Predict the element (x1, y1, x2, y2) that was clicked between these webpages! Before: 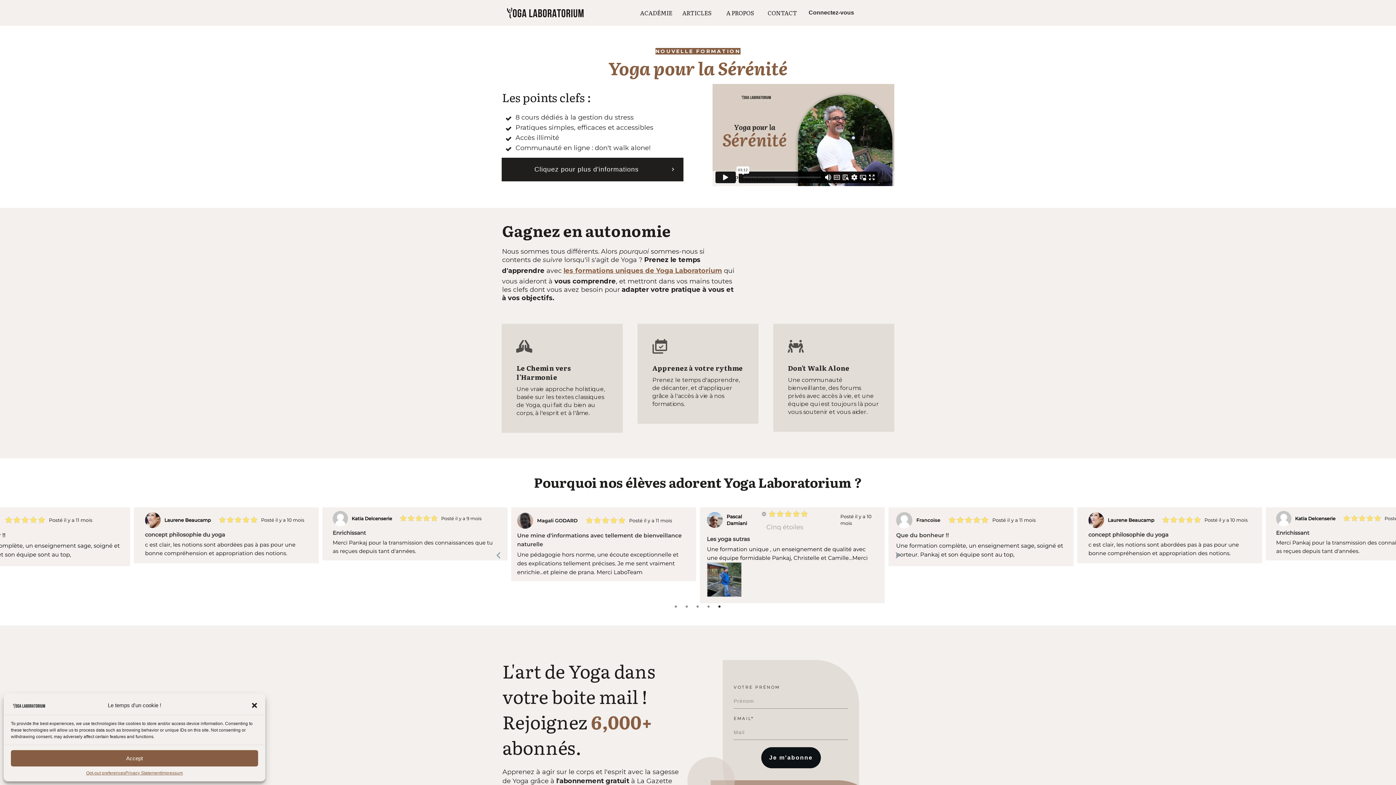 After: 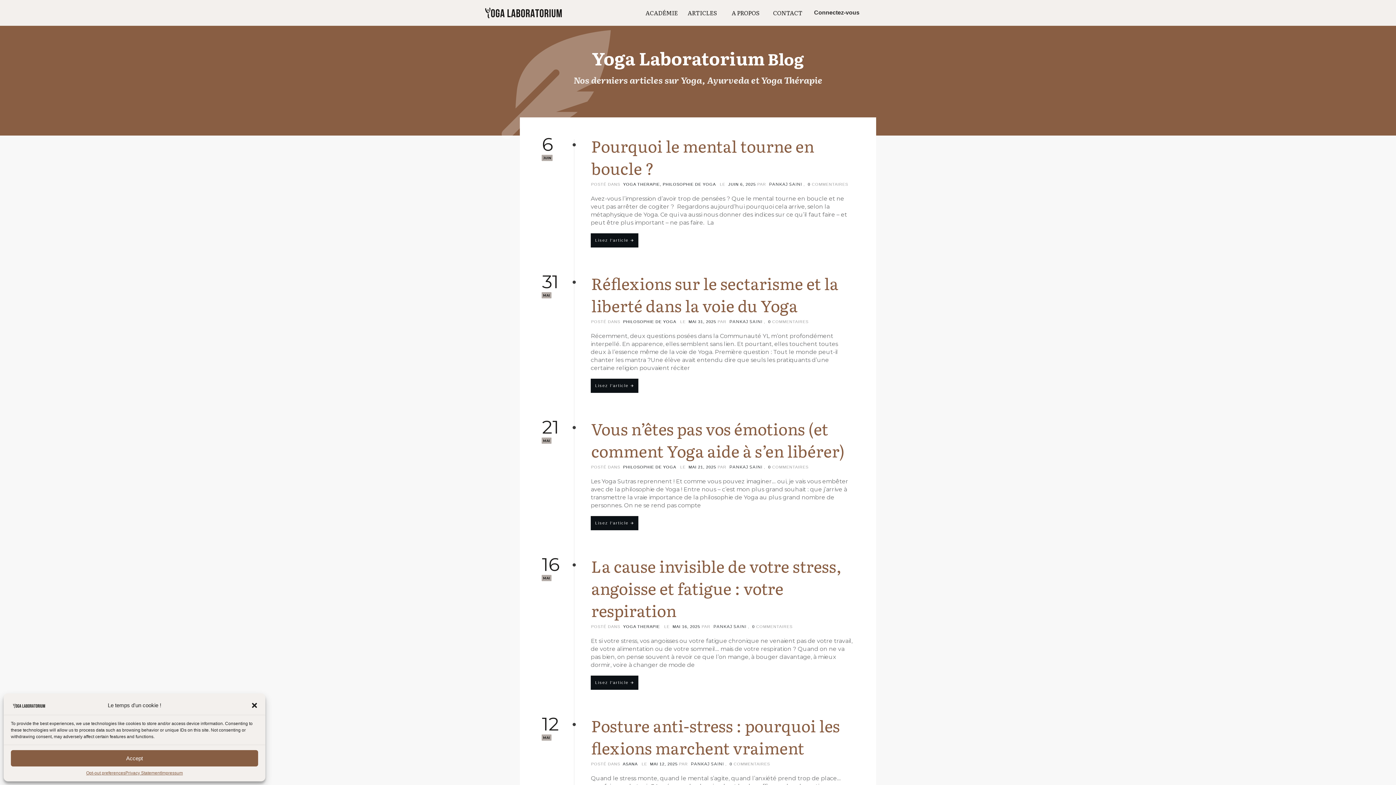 Action: label: ARTICLES bbox: (682, 6, 711, 18)